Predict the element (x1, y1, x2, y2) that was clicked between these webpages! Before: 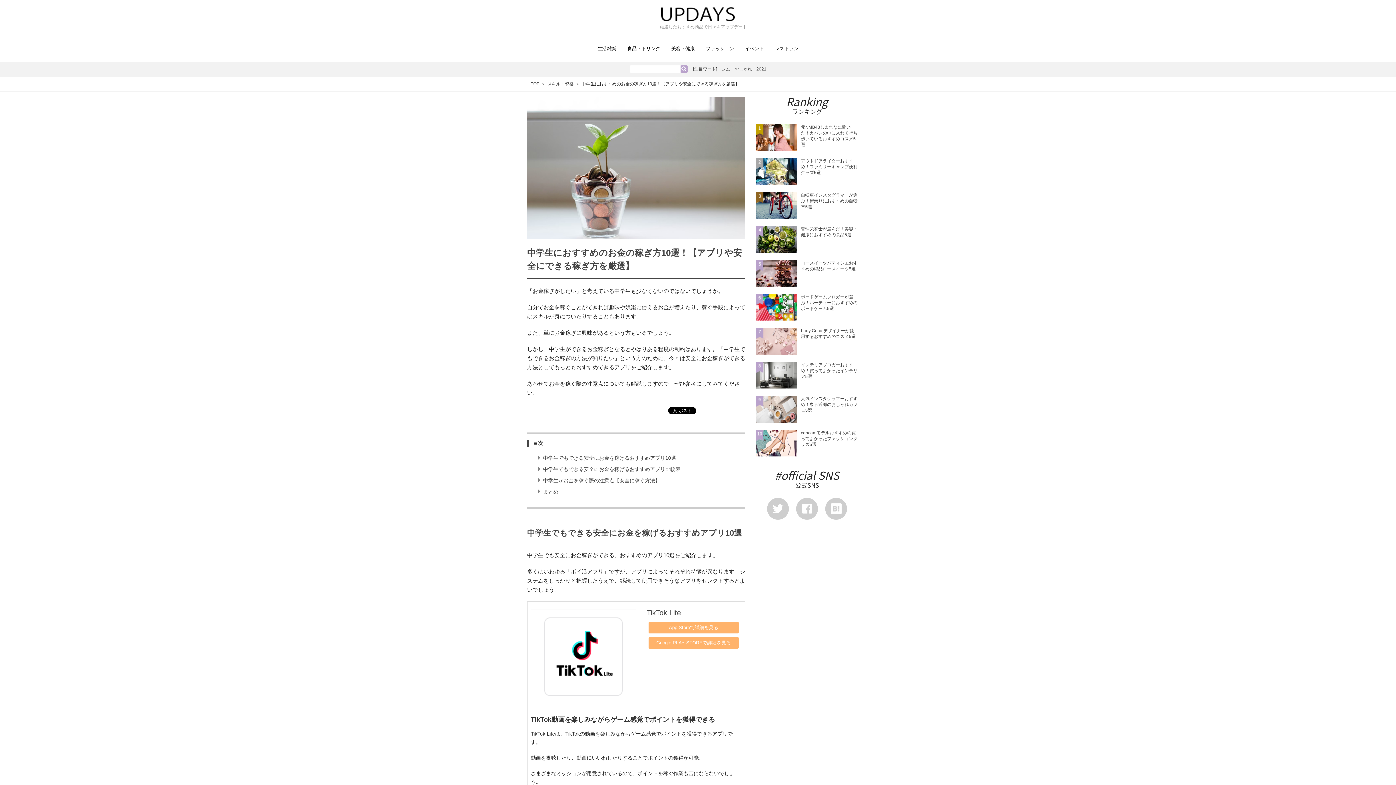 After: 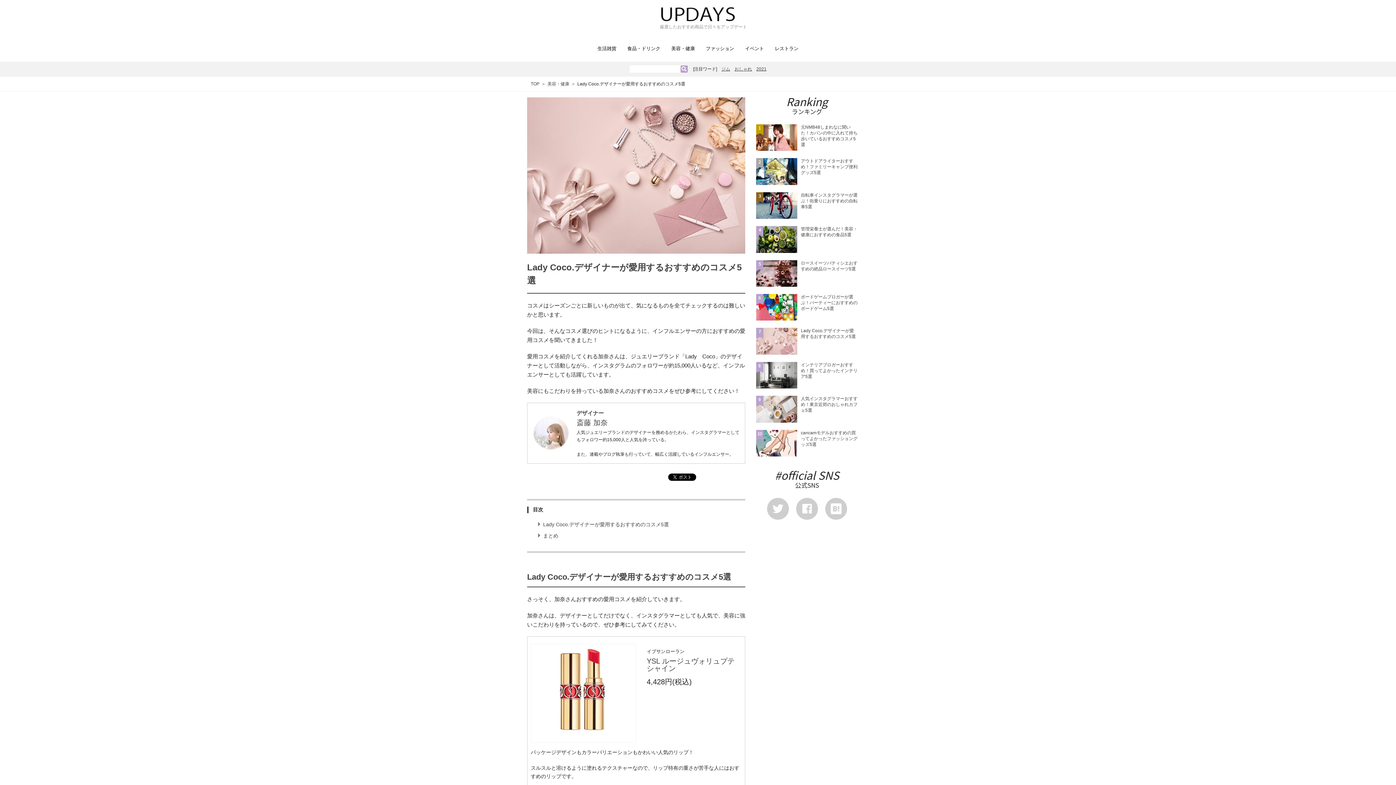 Action: label: Lady Coco.デザイナーが愛用するおすすめのコスメ5選 bbox: (756, 328, 858, 339)